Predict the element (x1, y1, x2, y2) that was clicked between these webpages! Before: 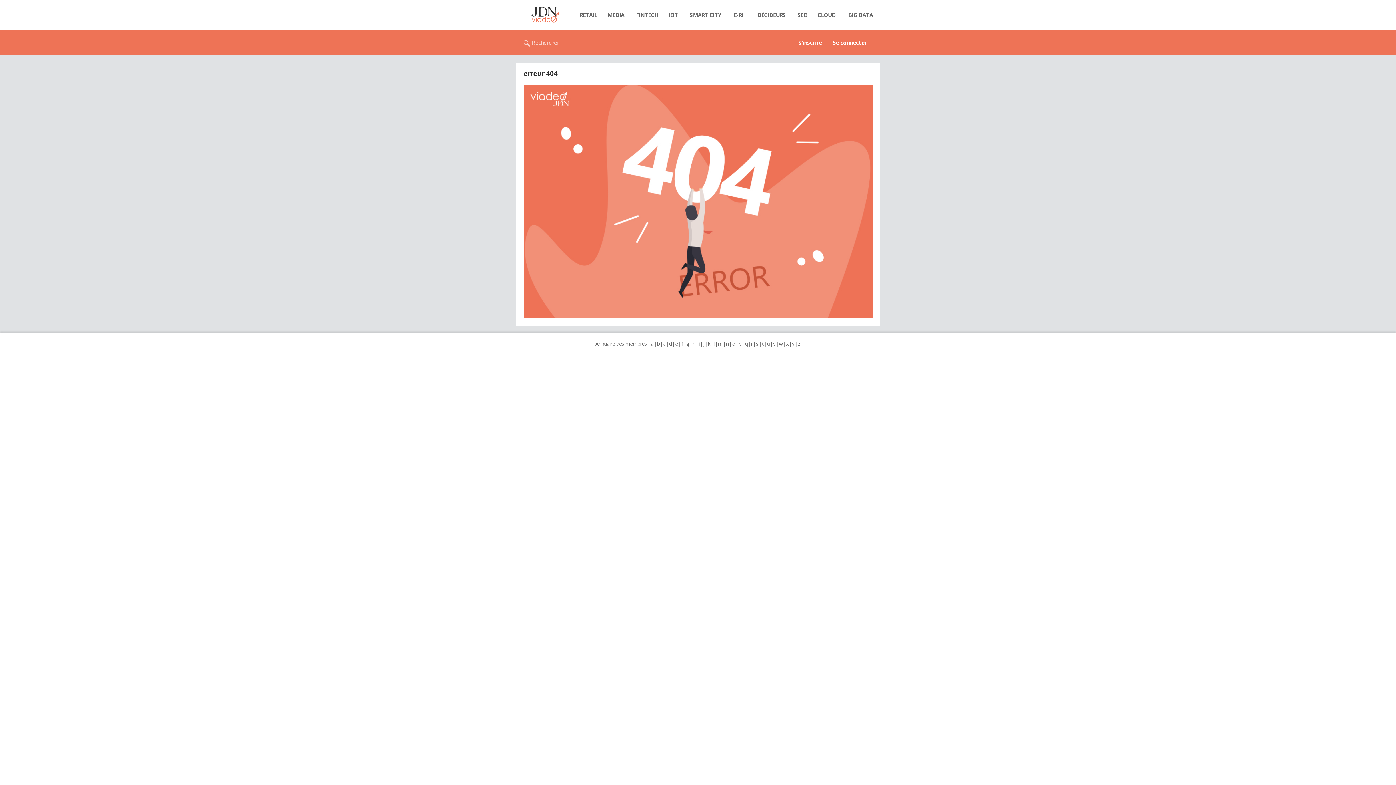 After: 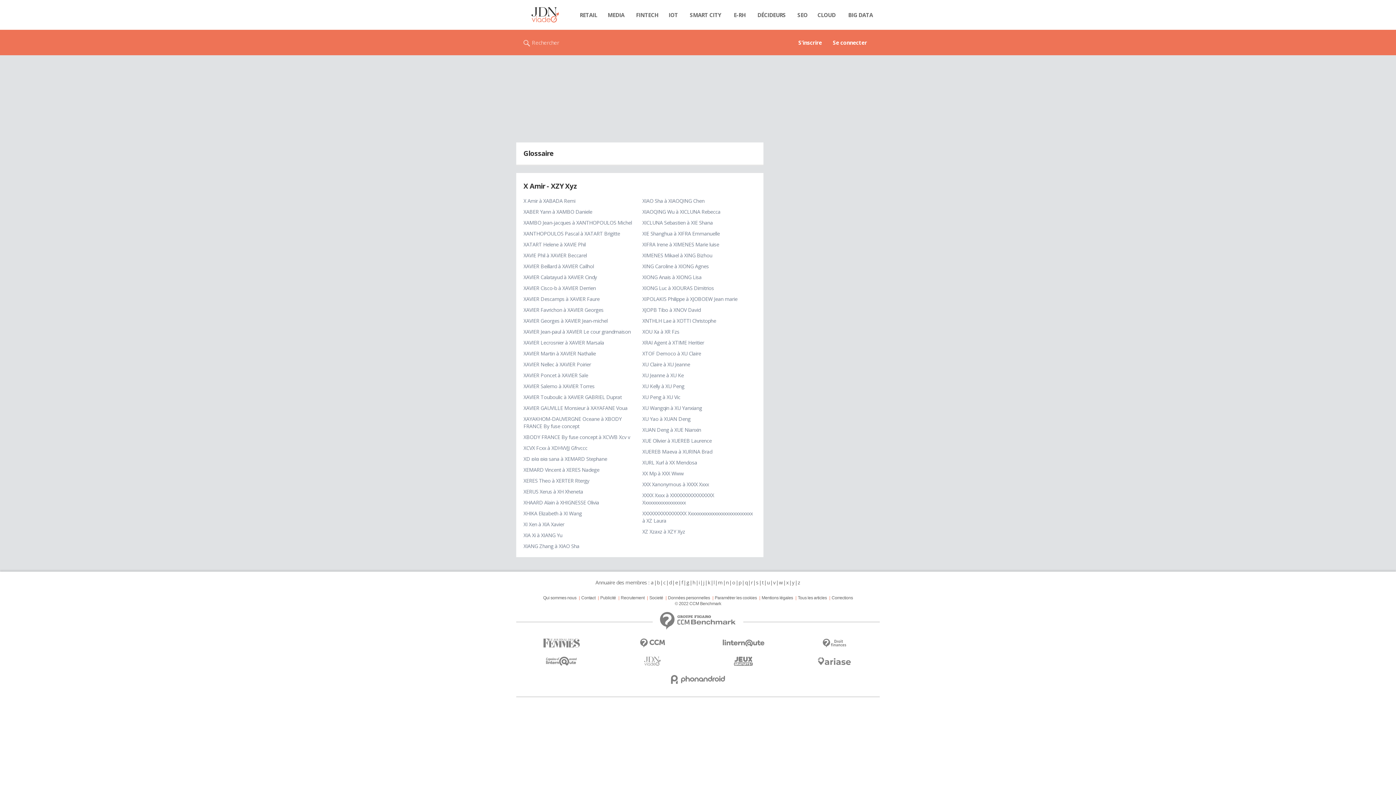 Action: label: x bbox: (786, 340, 789, 347)